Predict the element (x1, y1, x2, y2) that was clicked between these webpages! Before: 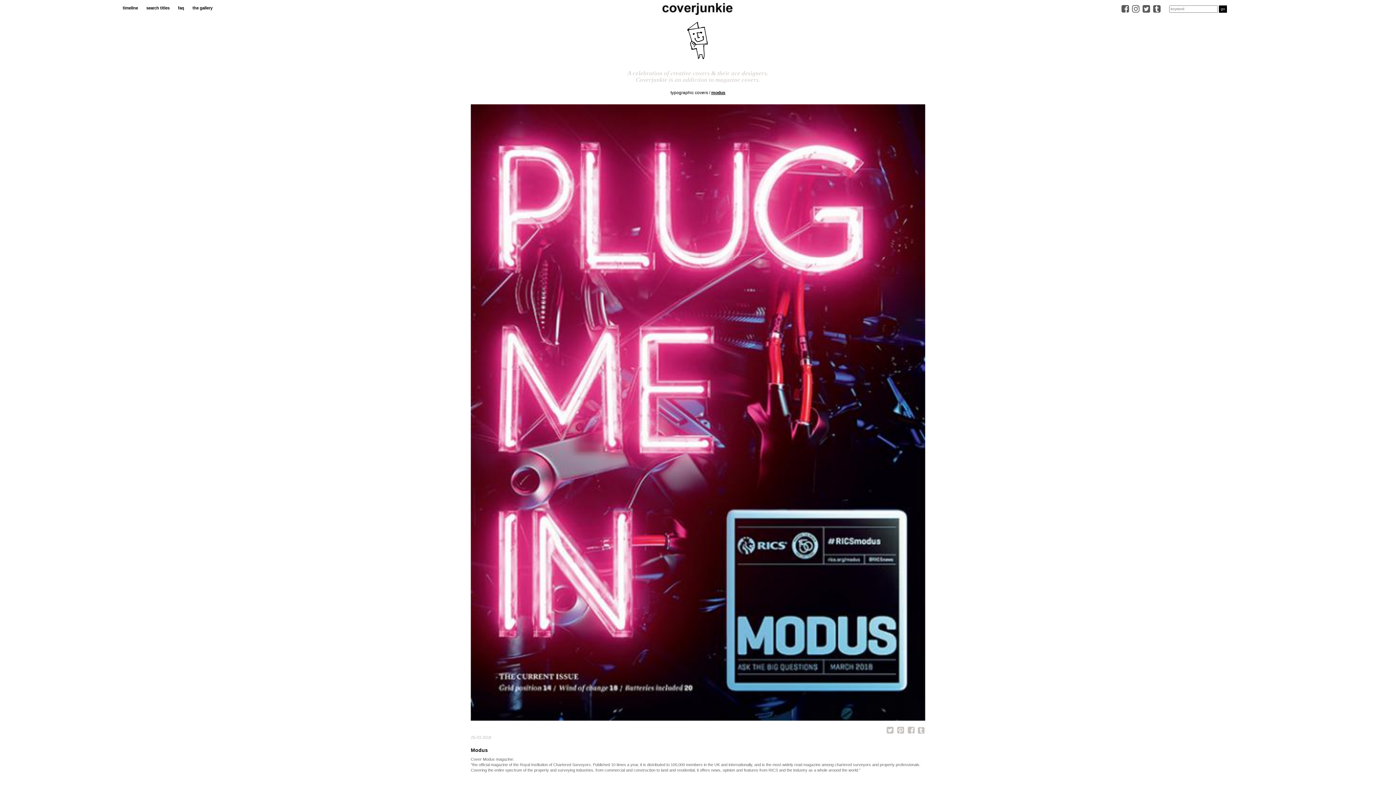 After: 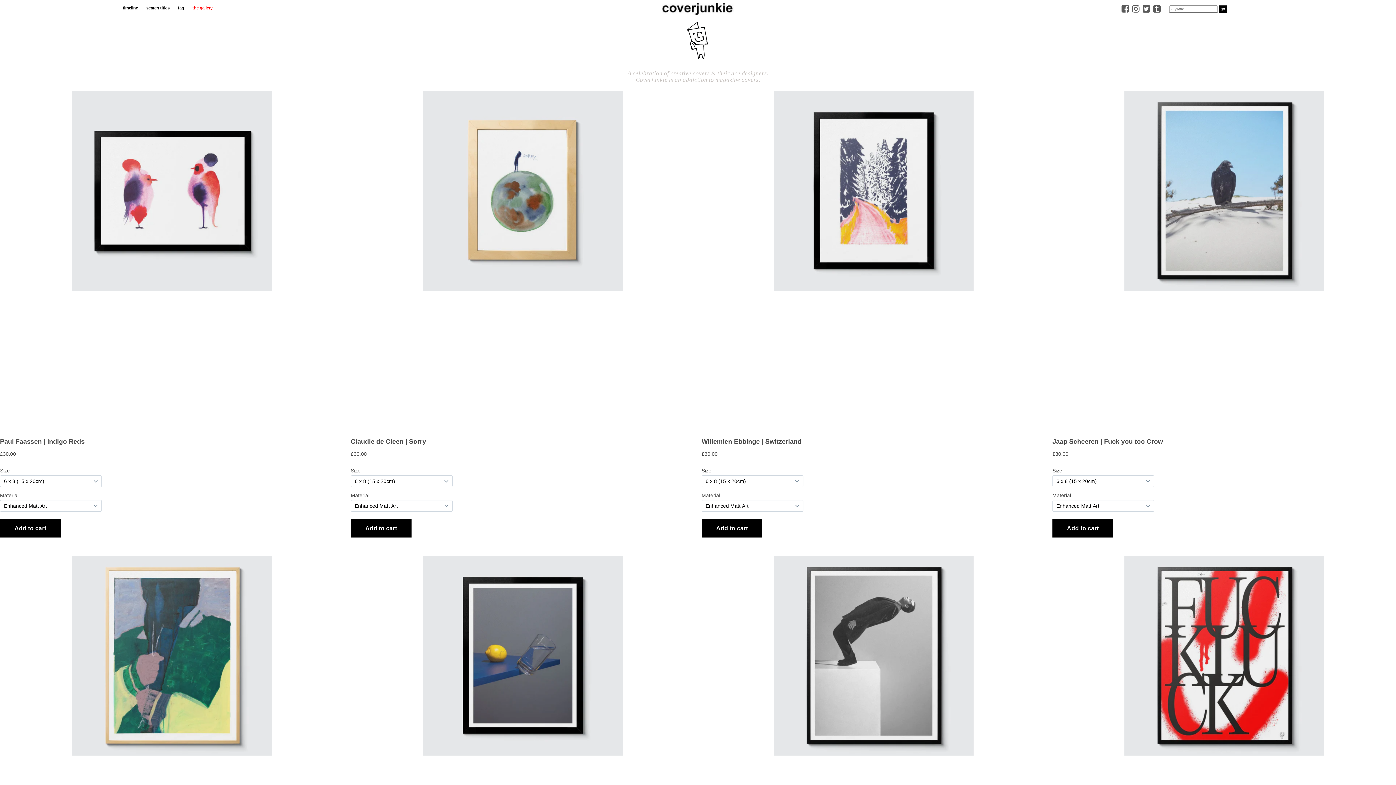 Action: bbox: (192, 5, 212, 10) label: the gallery